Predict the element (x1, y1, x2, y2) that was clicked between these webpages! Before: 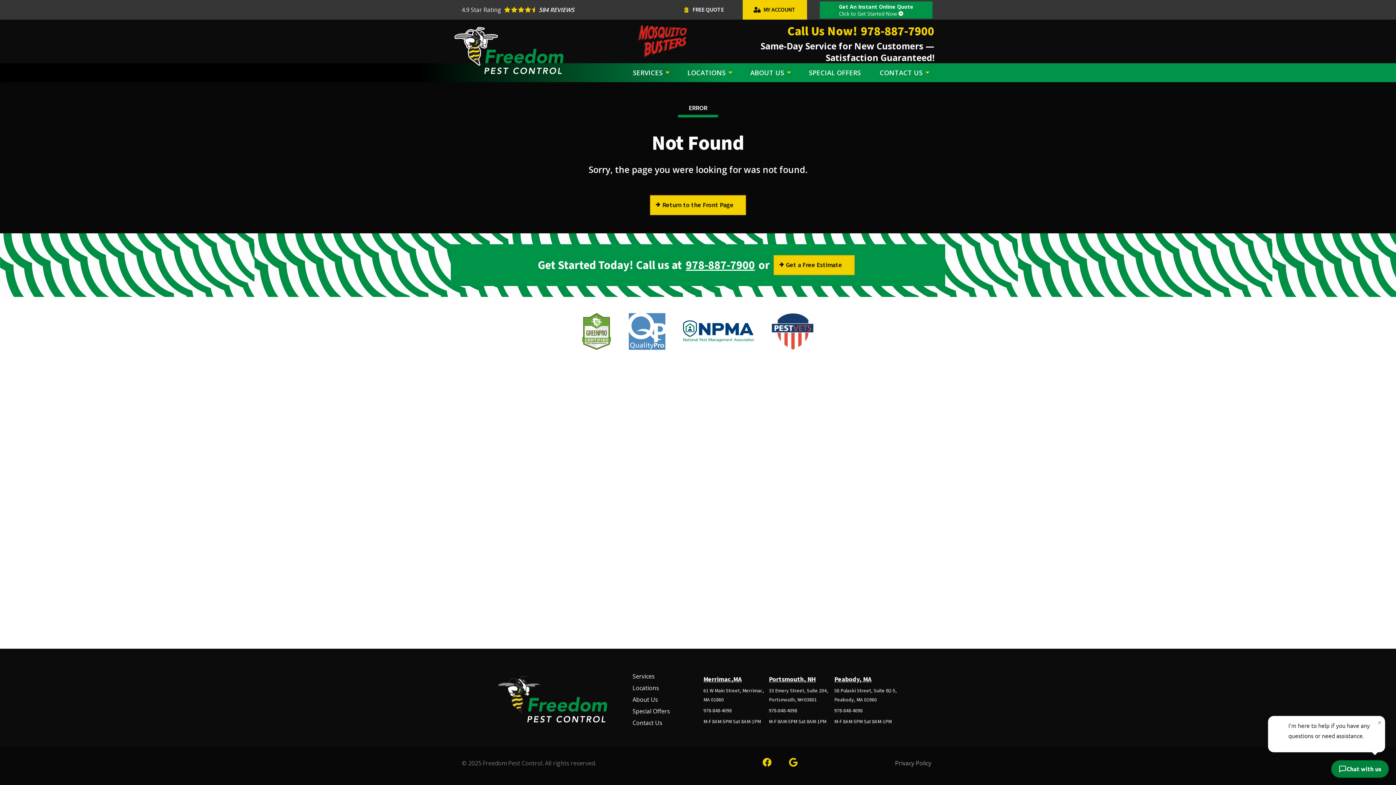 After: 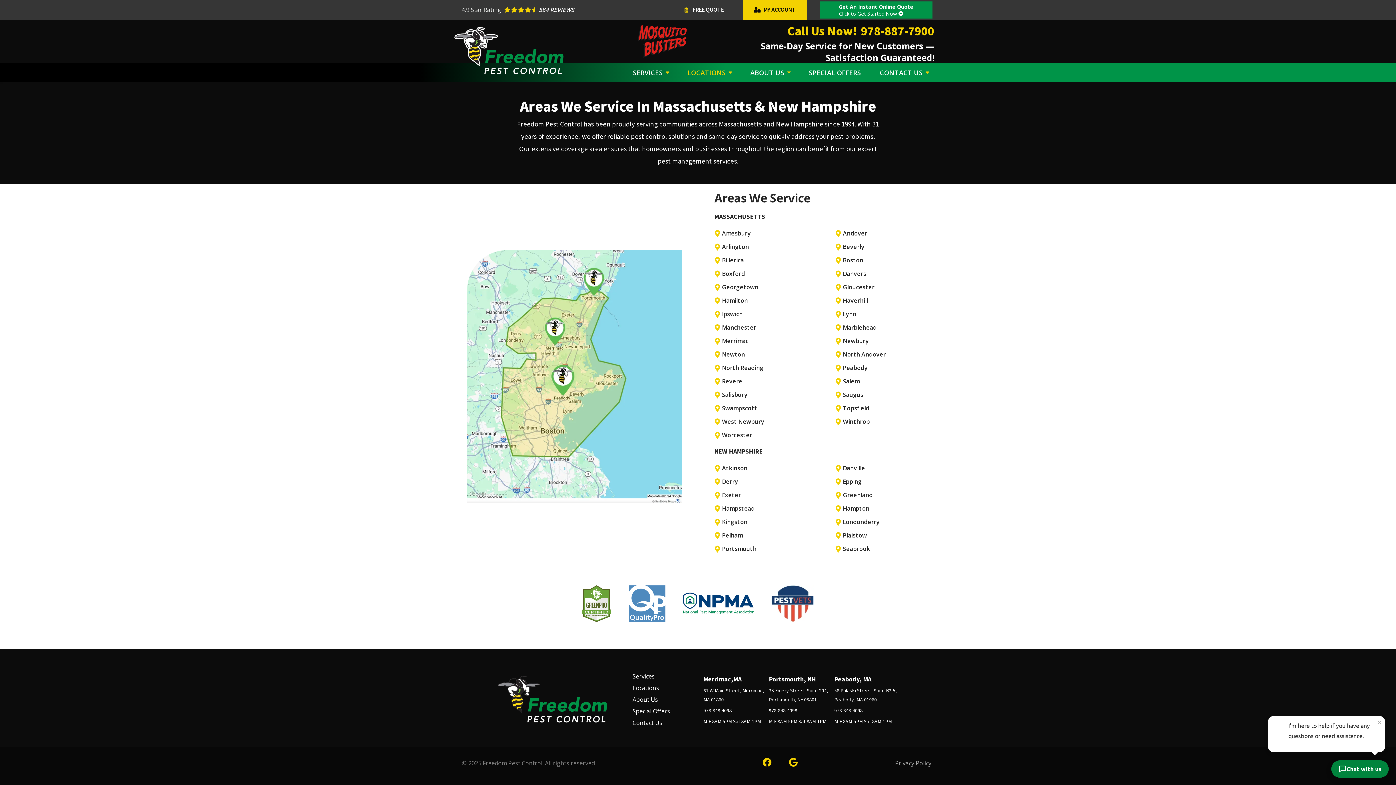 Action: bbox: (685, 66, 733, 78) label: LOCATIONS 